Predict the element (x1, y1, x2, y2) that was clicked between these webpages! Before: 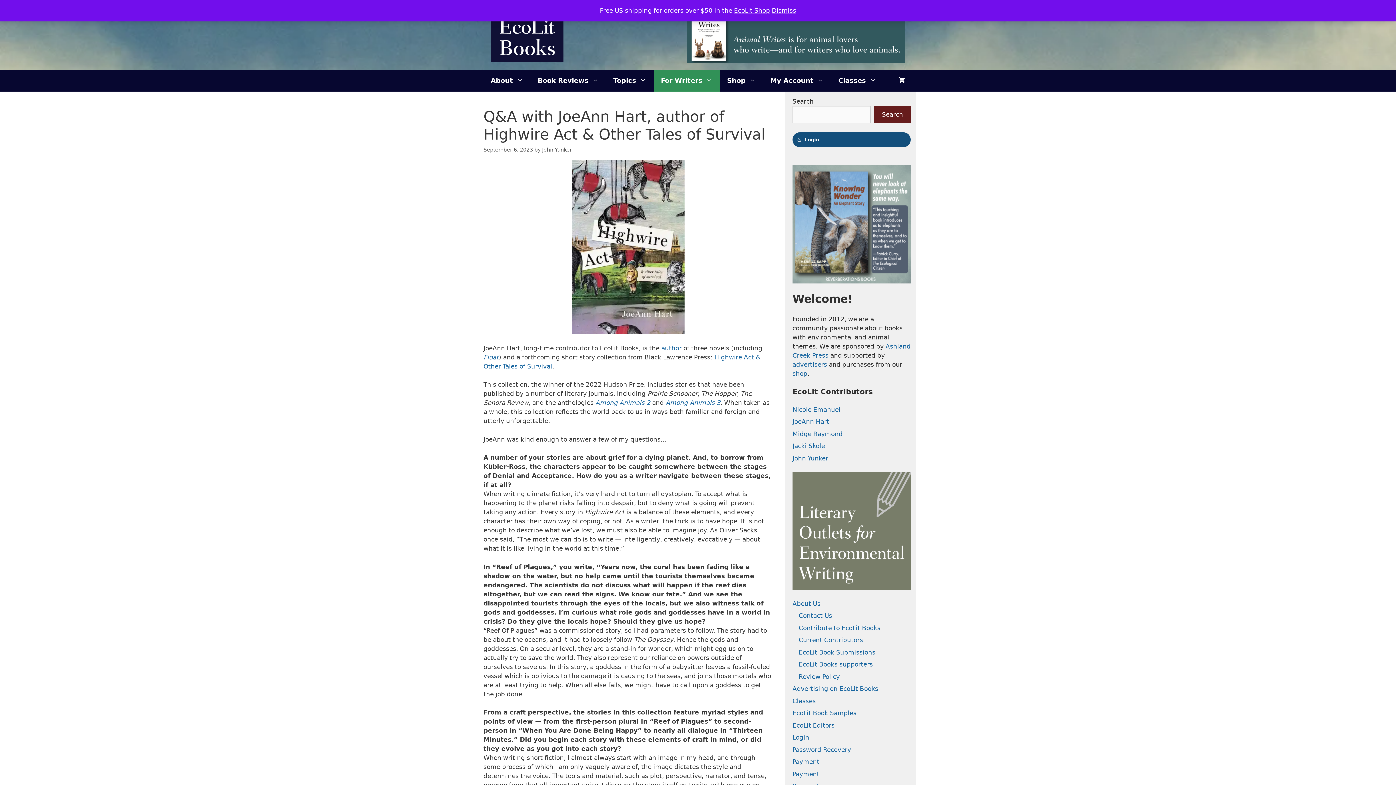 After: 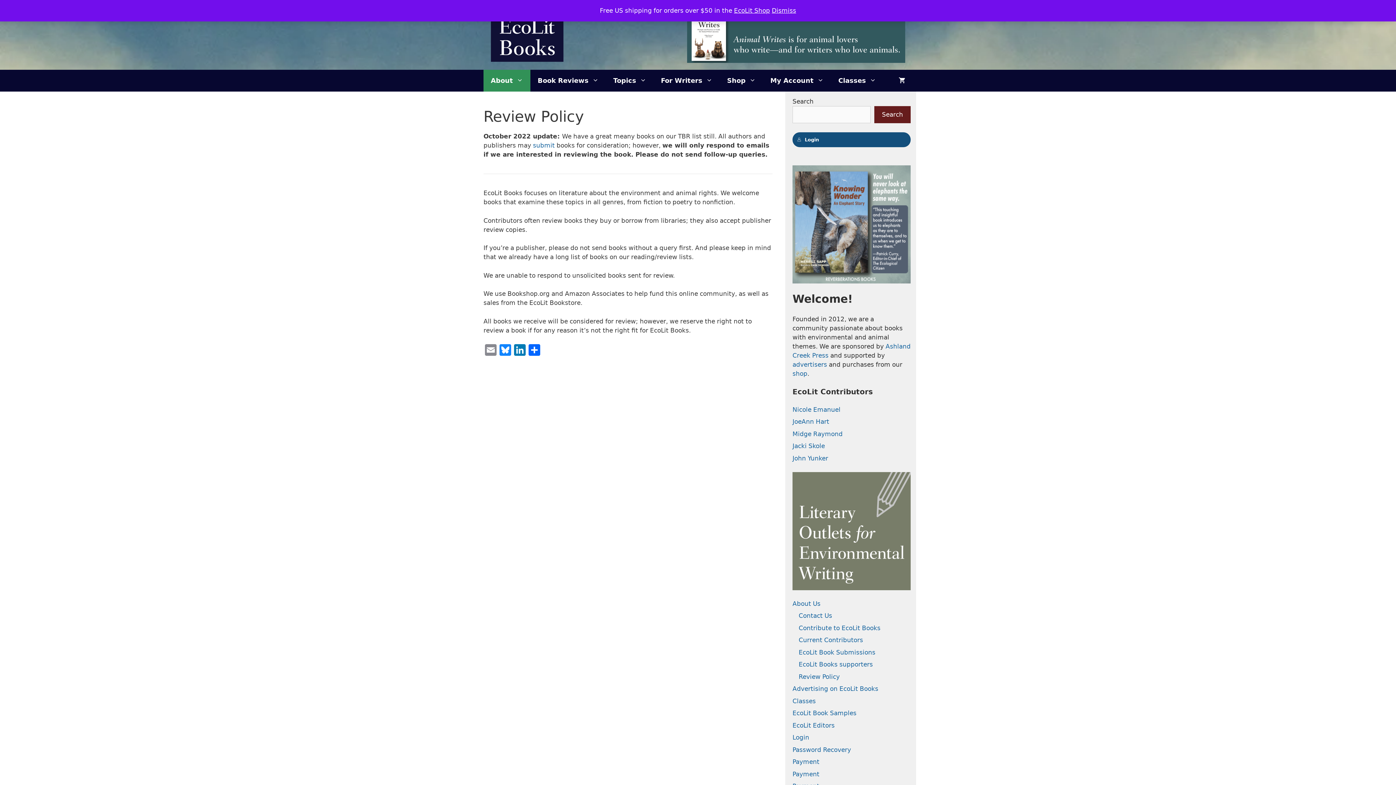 Action: bbox: (798, 673, 840, 680) label: Review Policy